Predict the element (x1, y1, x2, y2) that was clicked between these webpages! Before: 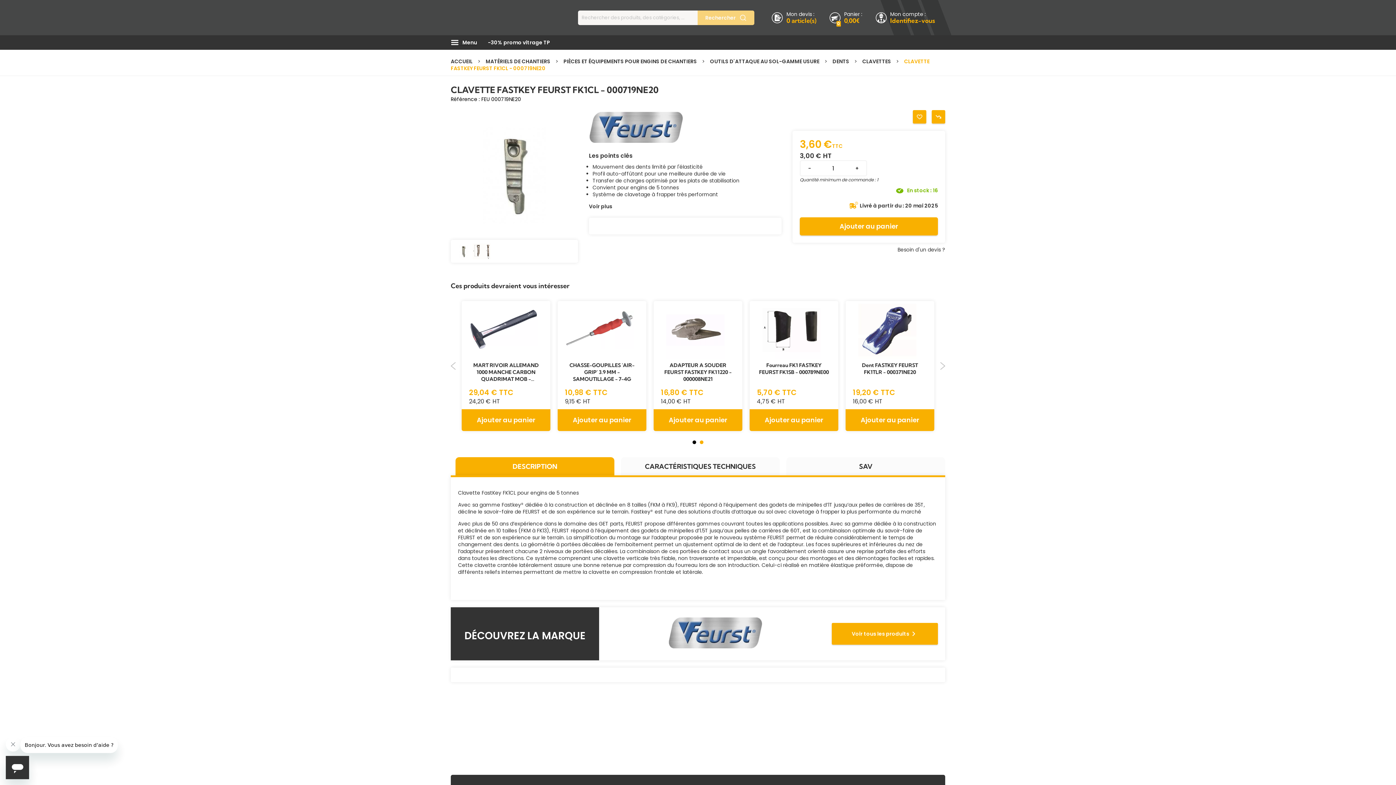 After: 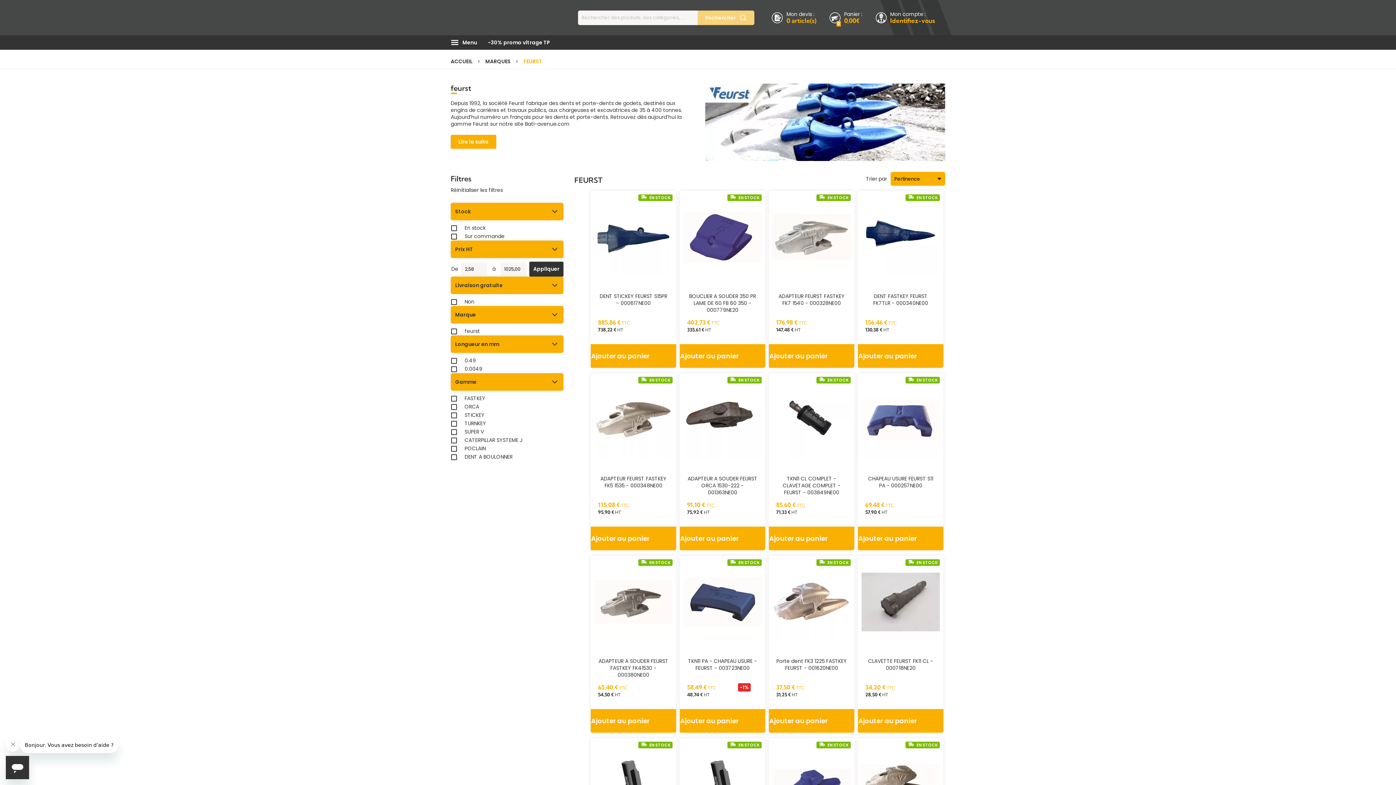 Action: bbox: (668, 644, 762, 651)